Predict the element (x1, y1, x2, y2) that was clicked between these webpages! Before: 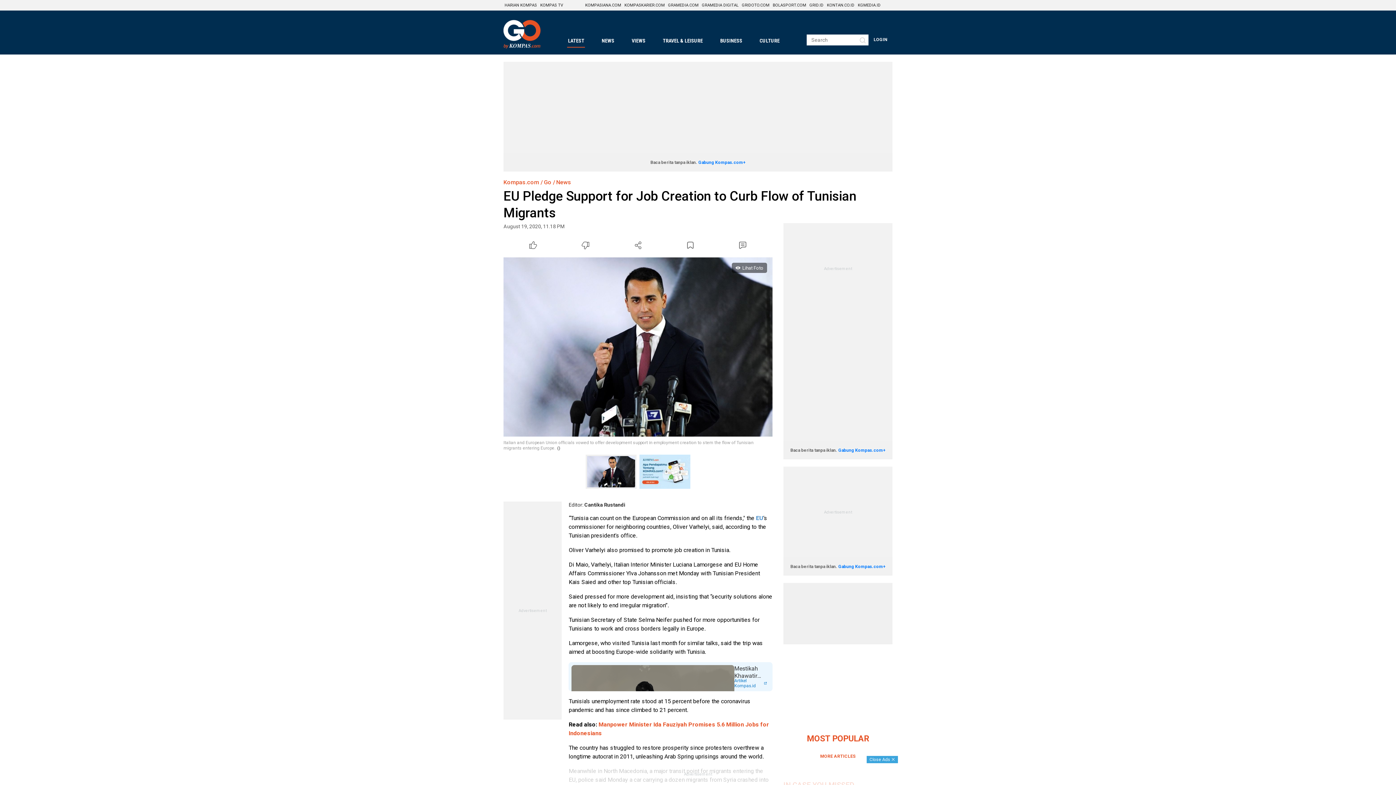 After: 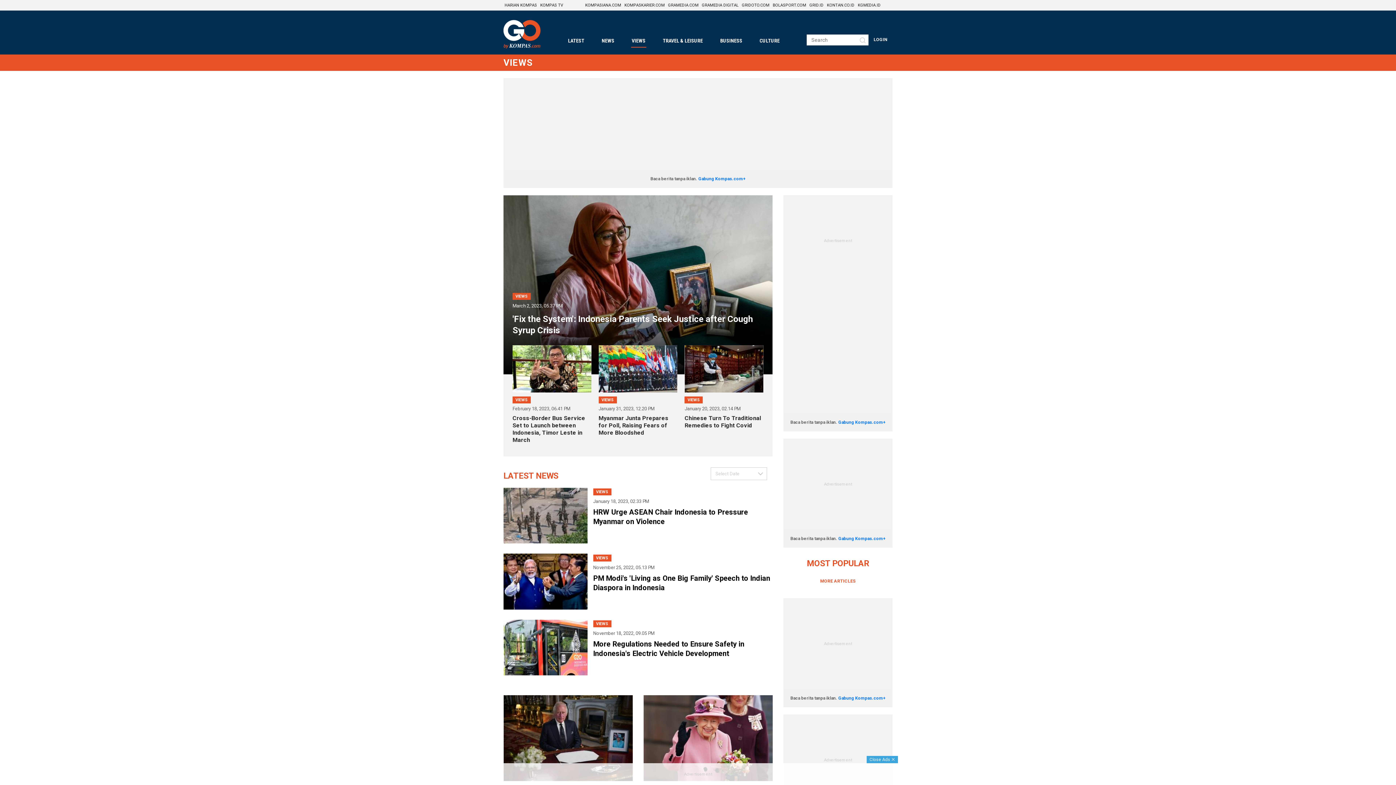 Action: label: VIEWS bbox: (627, 32, 650, 49)